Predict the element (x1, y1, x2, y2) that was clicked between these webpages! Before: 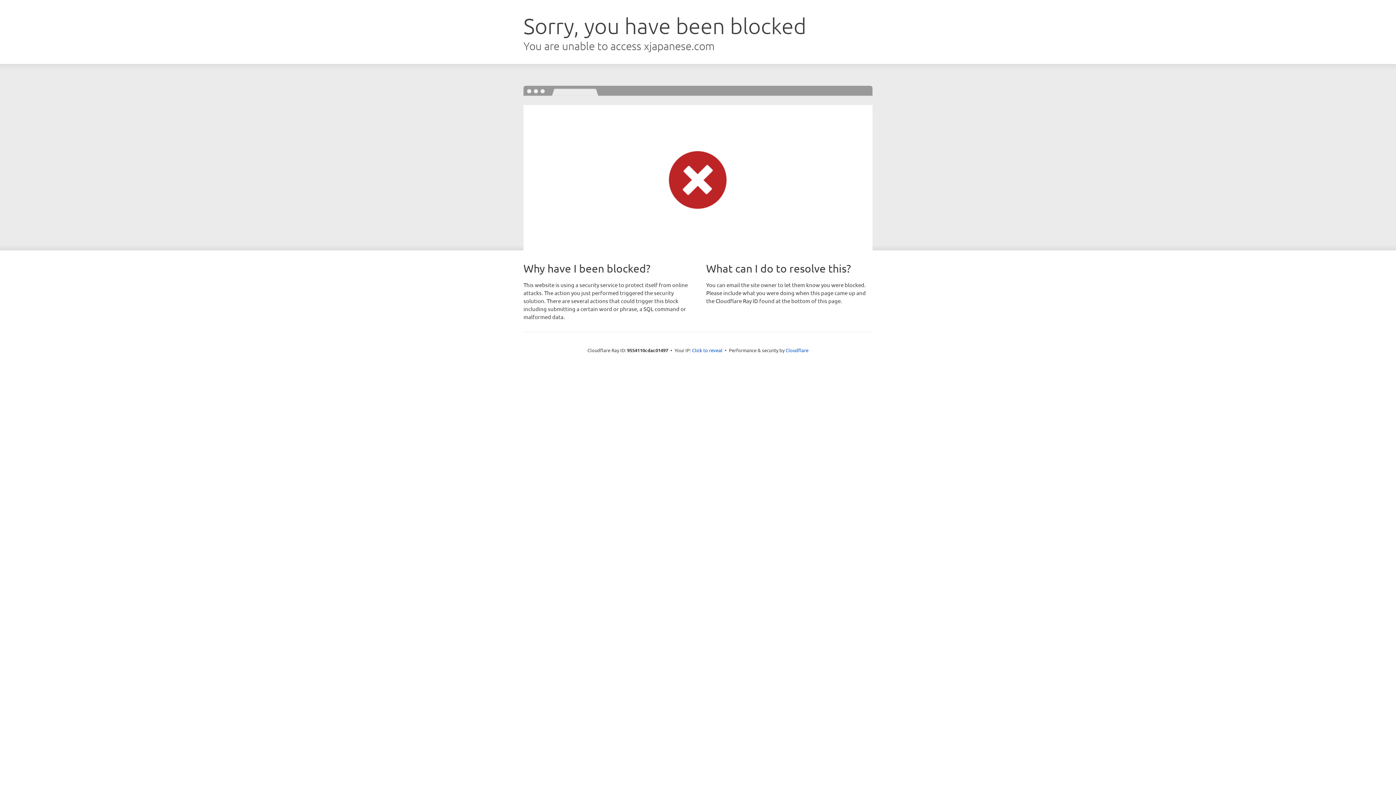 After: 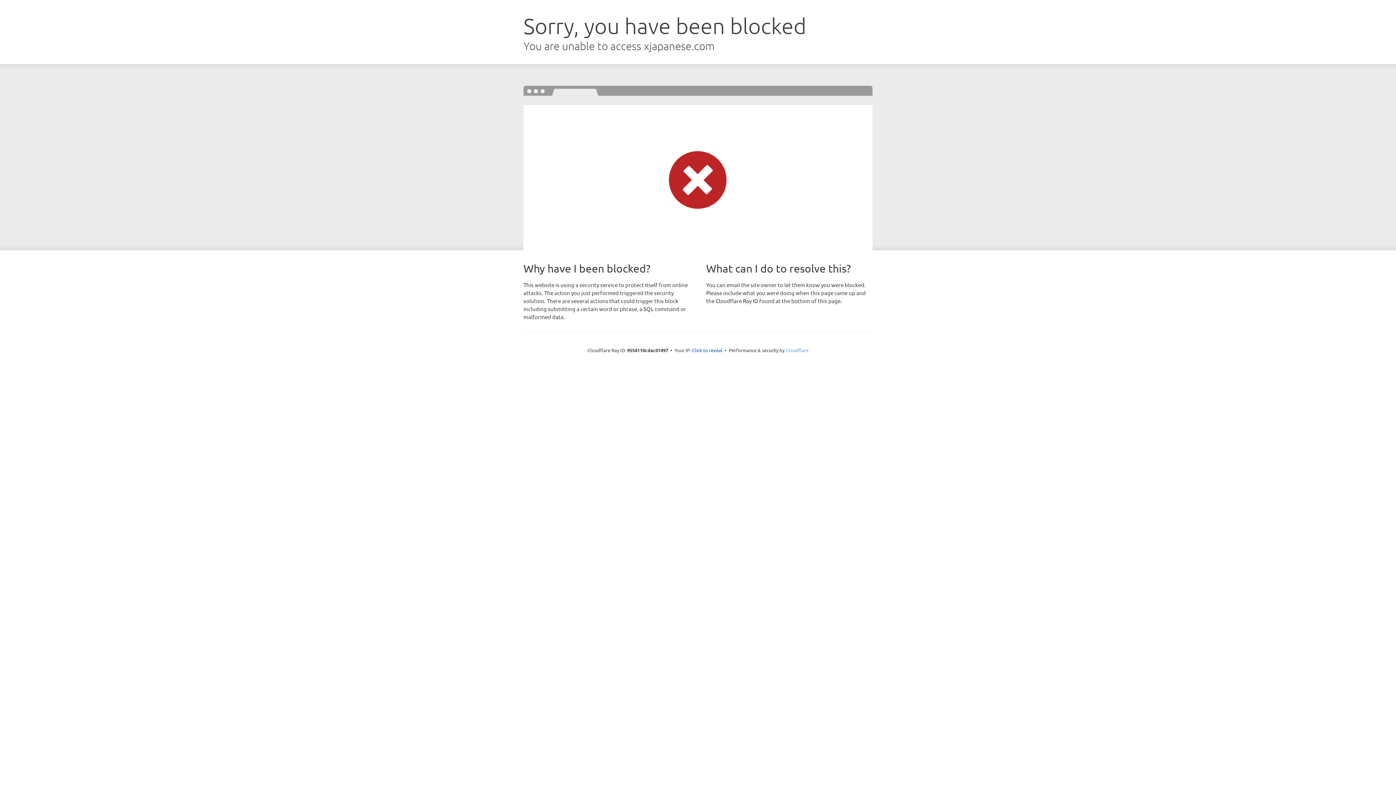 Action: label: Cloudflare bbox: (785, 347, 808, 353)